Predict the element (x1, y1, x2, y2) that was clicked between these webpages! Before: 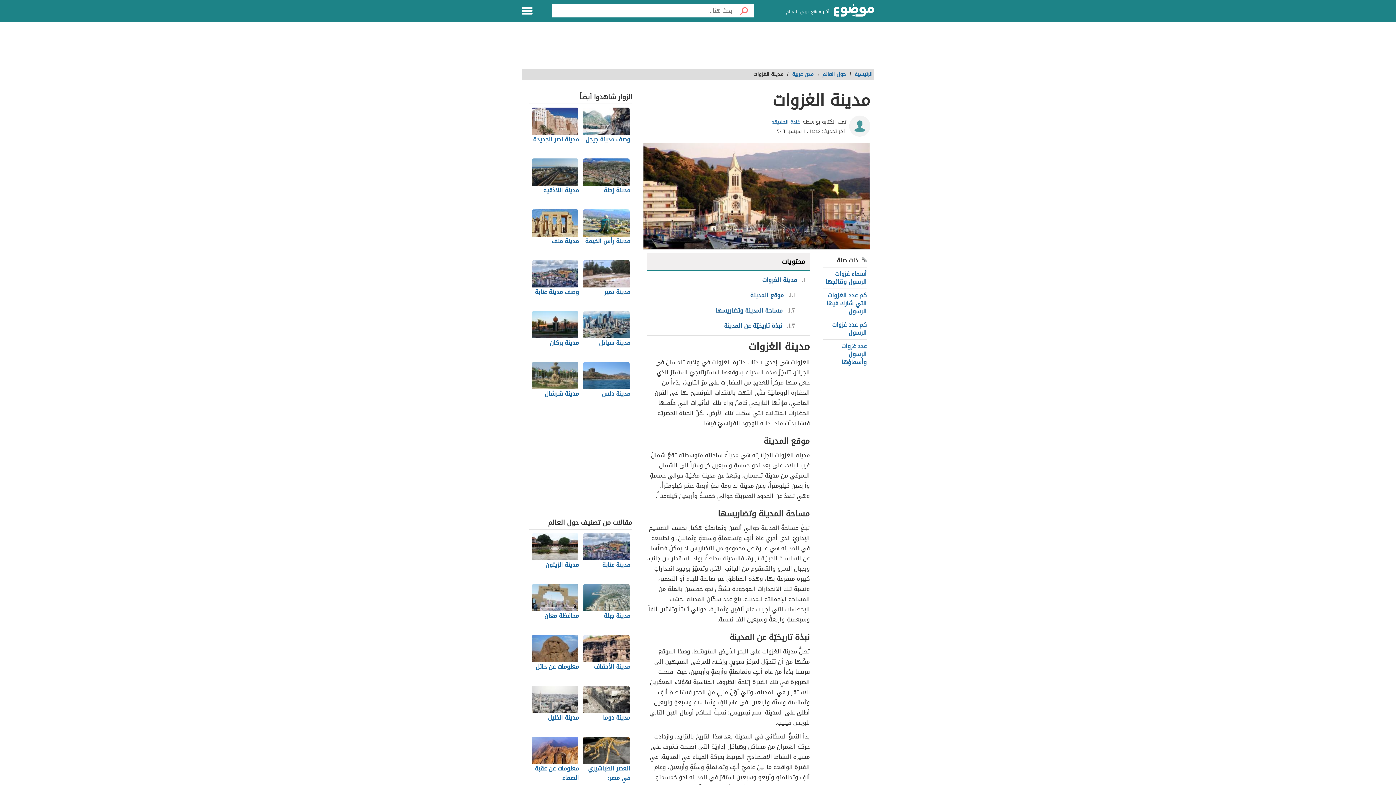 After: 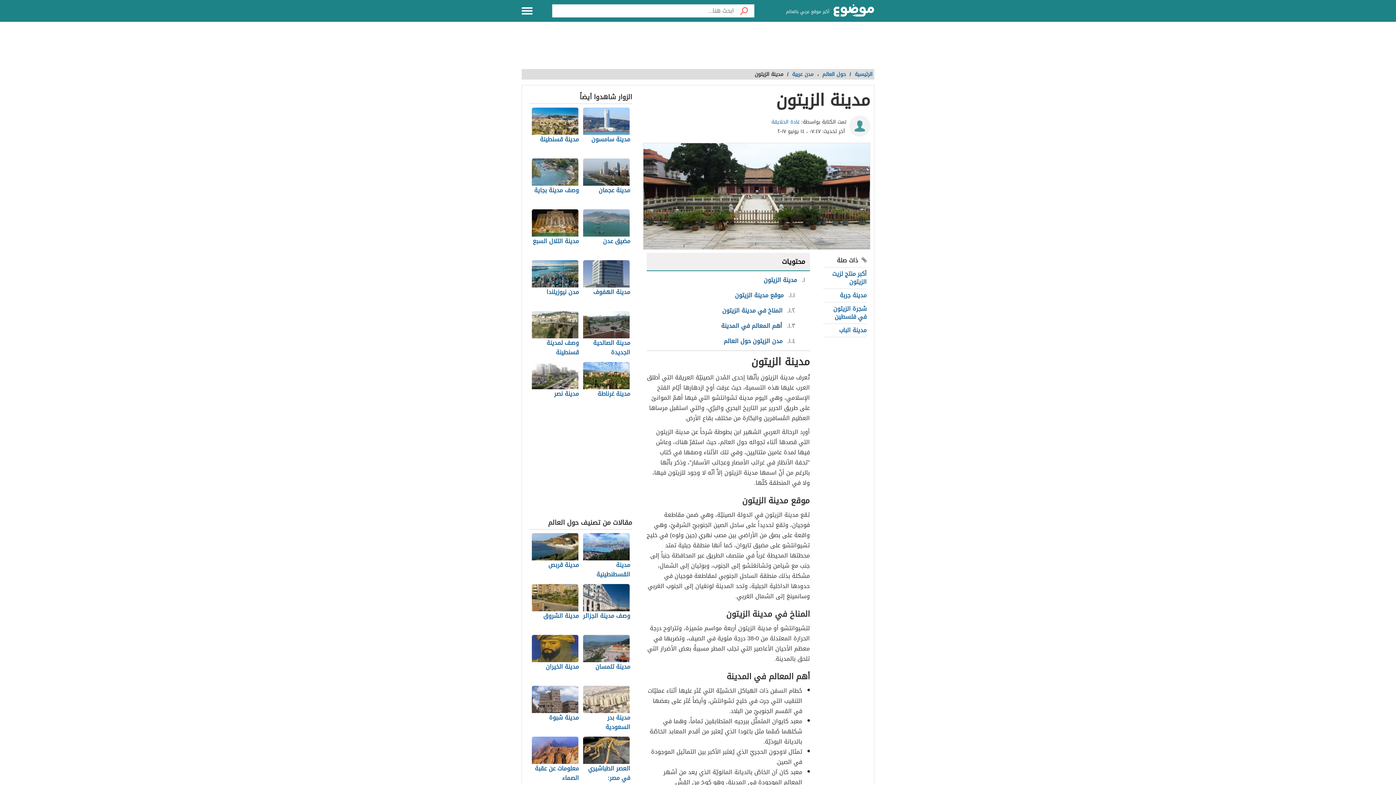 Action: label: مدينة الزيتون bbox: (531, 533, 579, 580)